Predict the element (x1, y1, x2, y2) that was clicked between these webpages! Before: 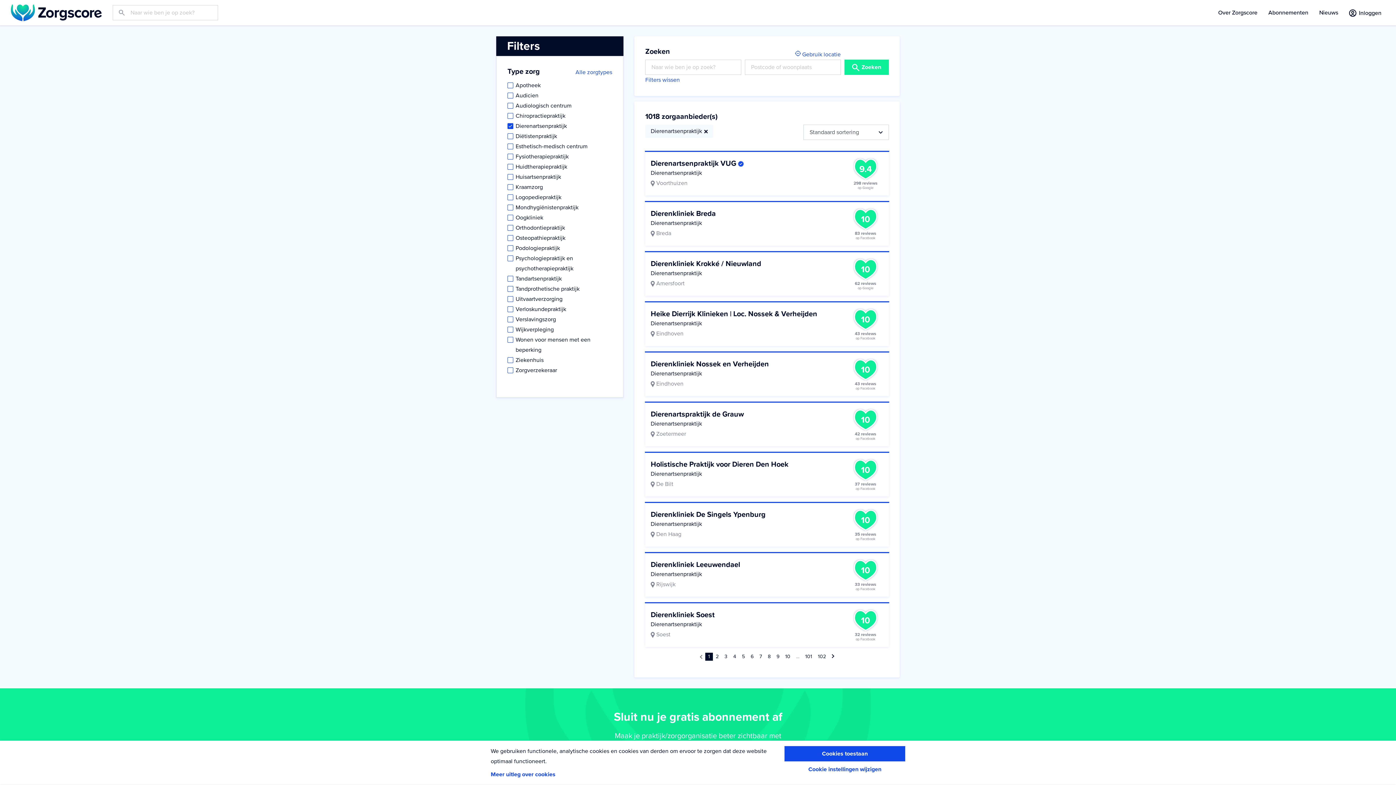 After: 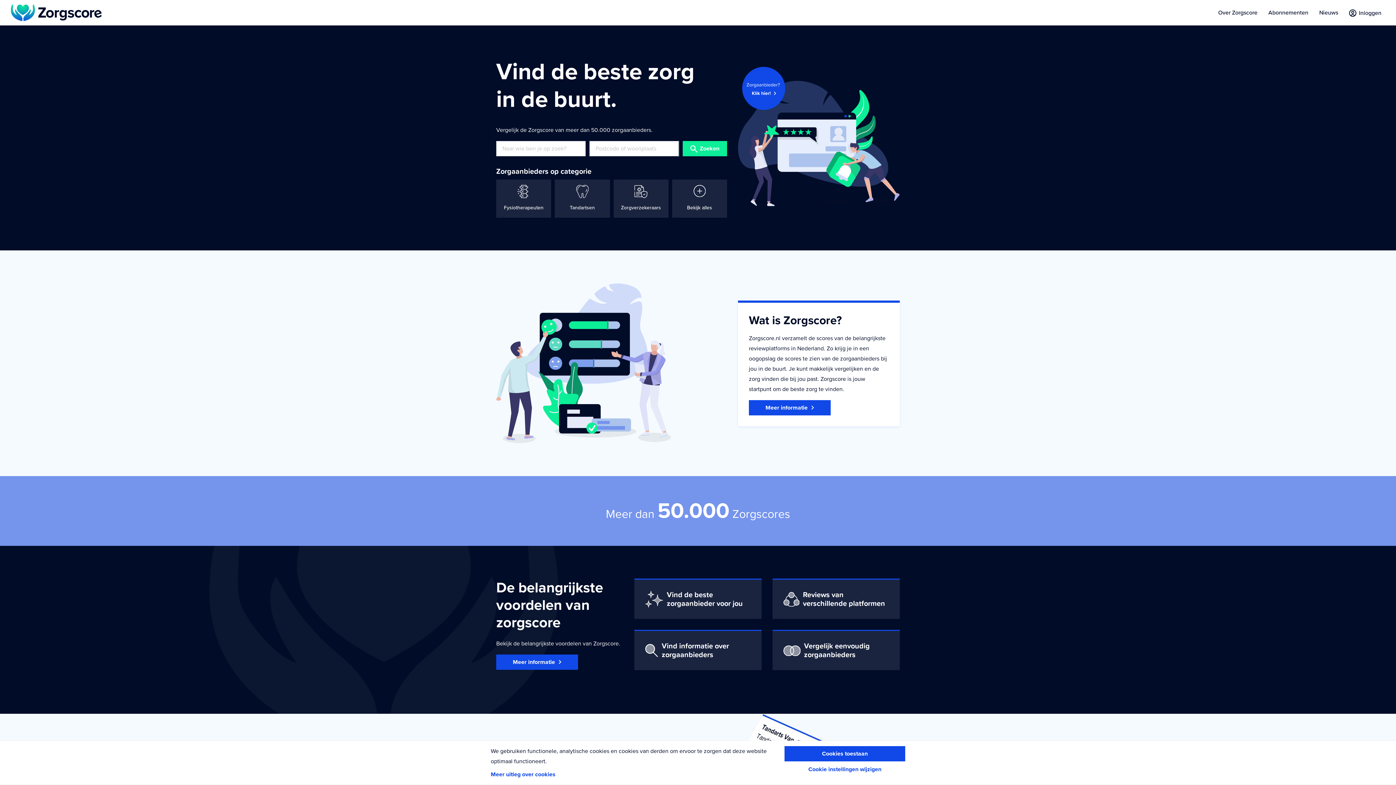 Action: bbox: (10, 4, 101, 21)